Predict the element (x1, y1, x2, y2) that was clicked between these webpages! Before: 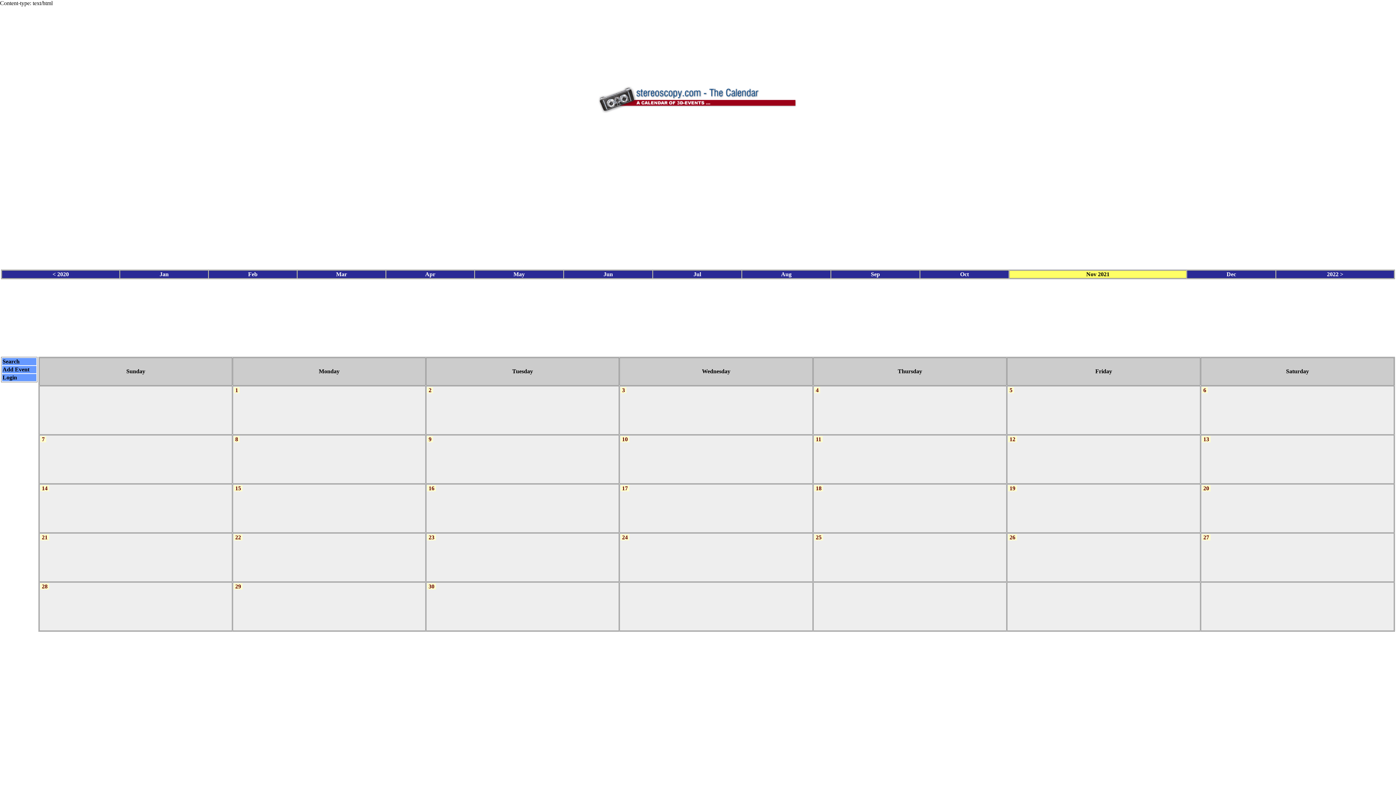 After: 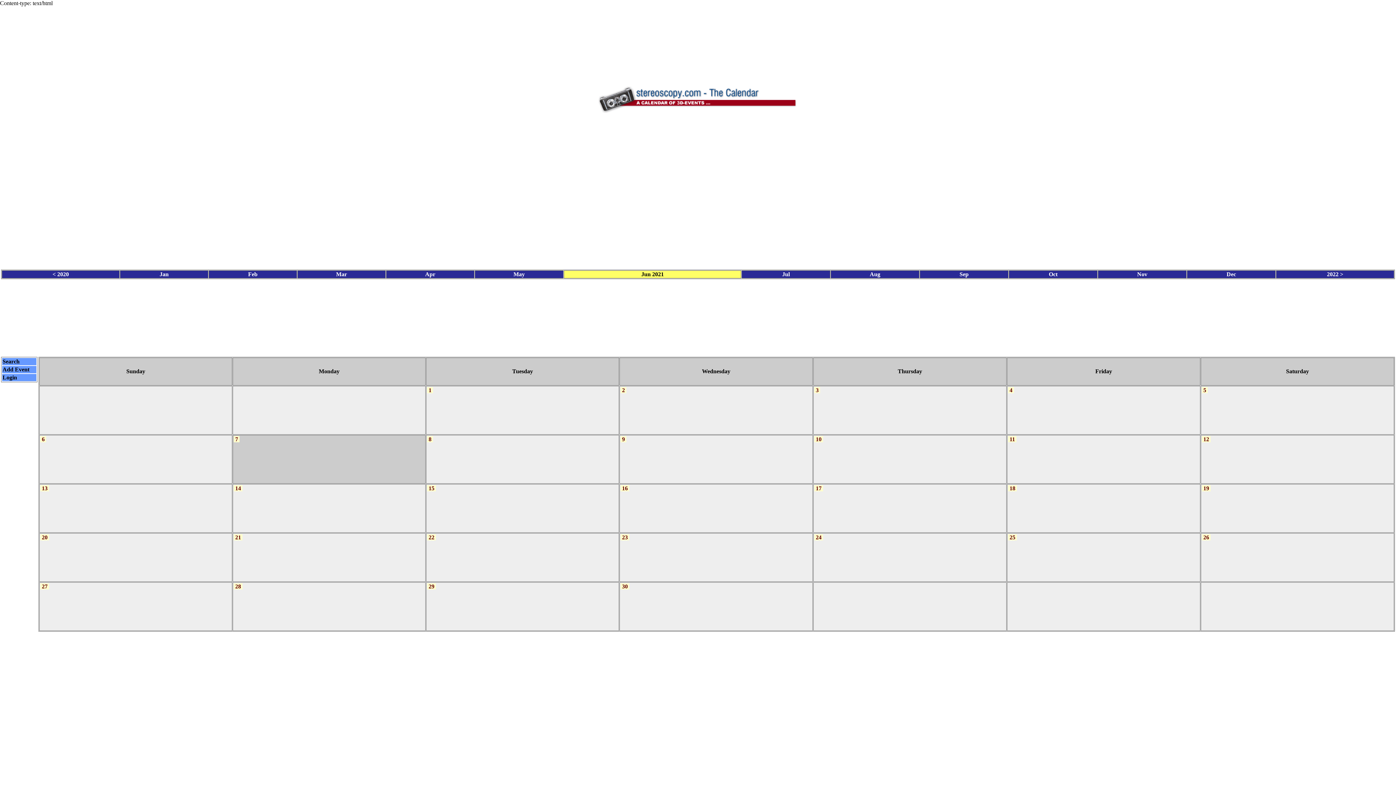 Action: bbox: (603, 271, 613, 277) label: Jun